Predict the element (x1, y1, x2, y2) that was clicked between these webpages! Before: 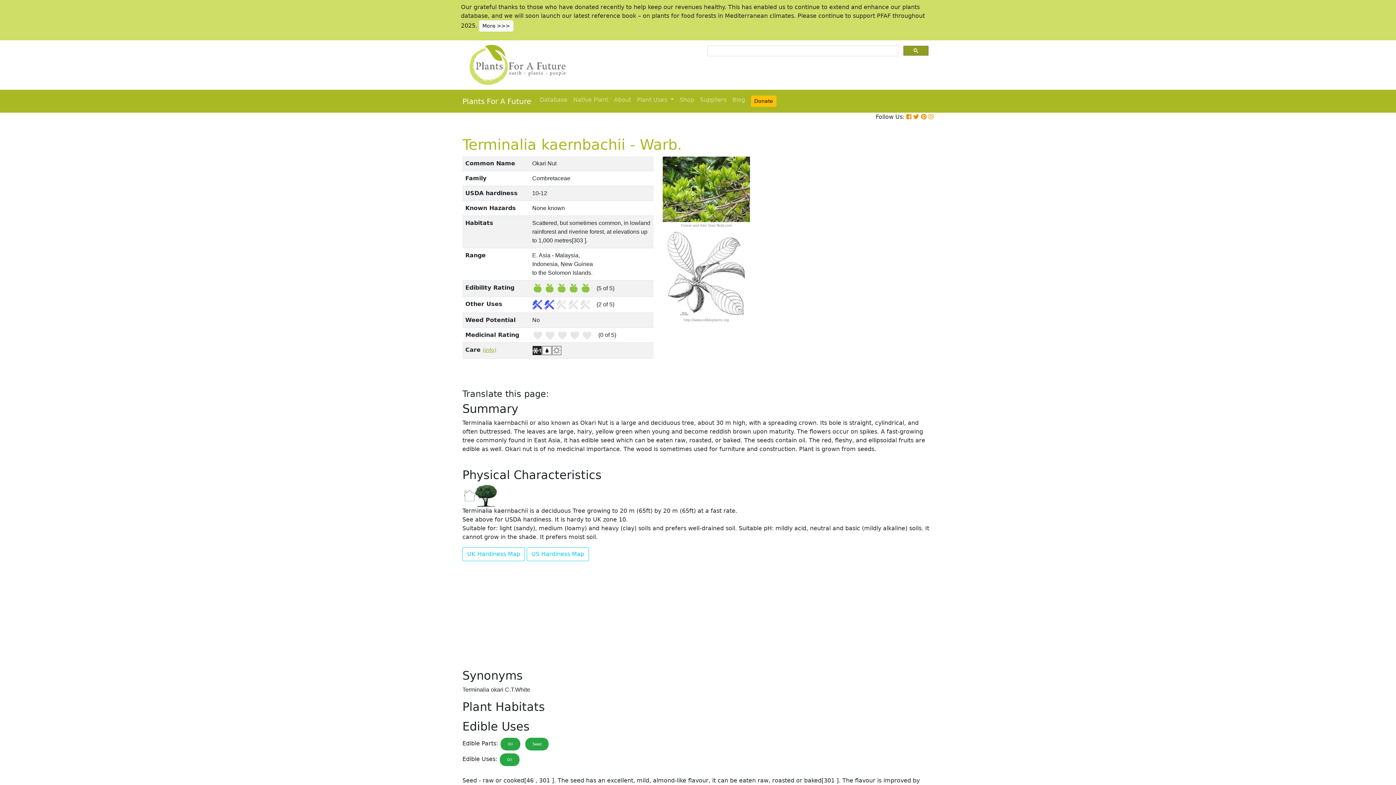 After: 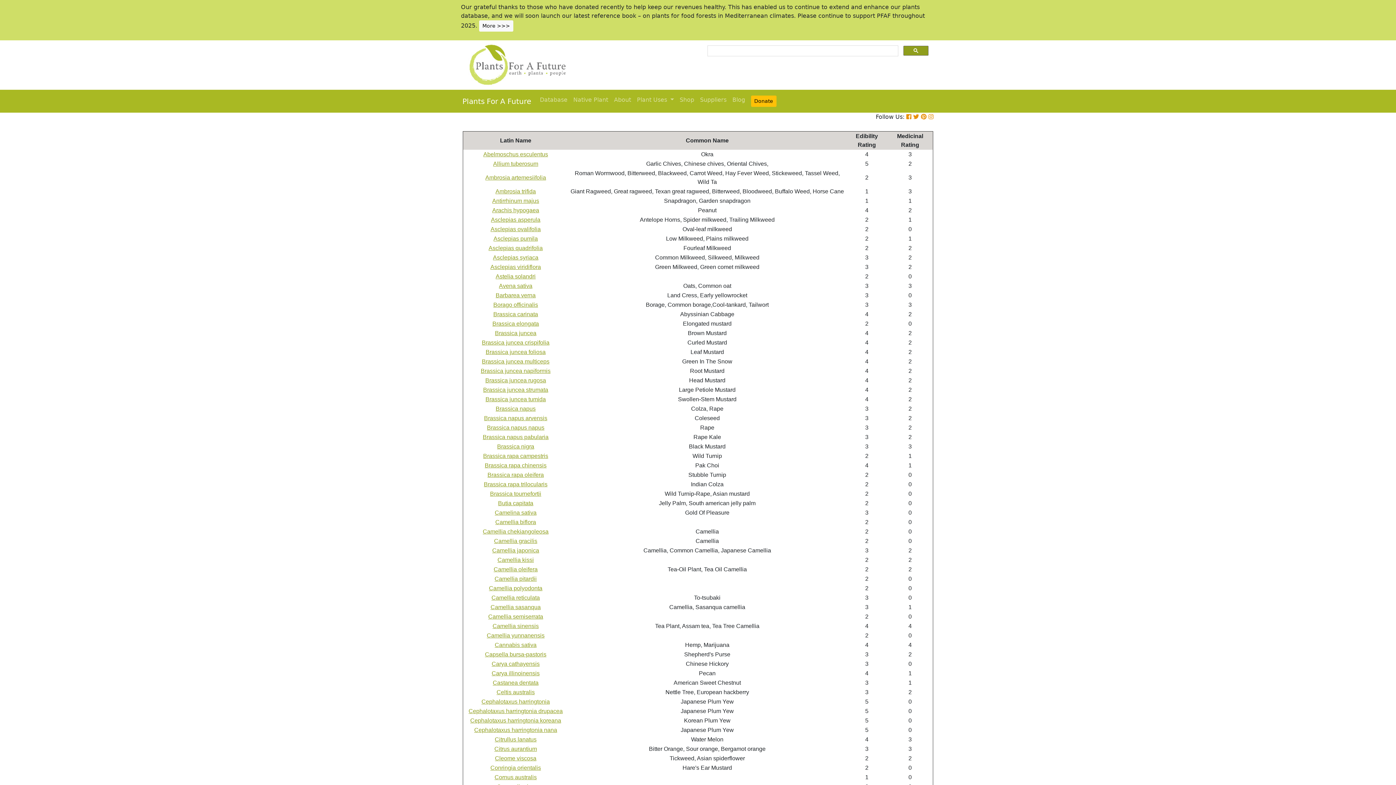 Action: label: Oil bbox: (500, 753, 519, 766)